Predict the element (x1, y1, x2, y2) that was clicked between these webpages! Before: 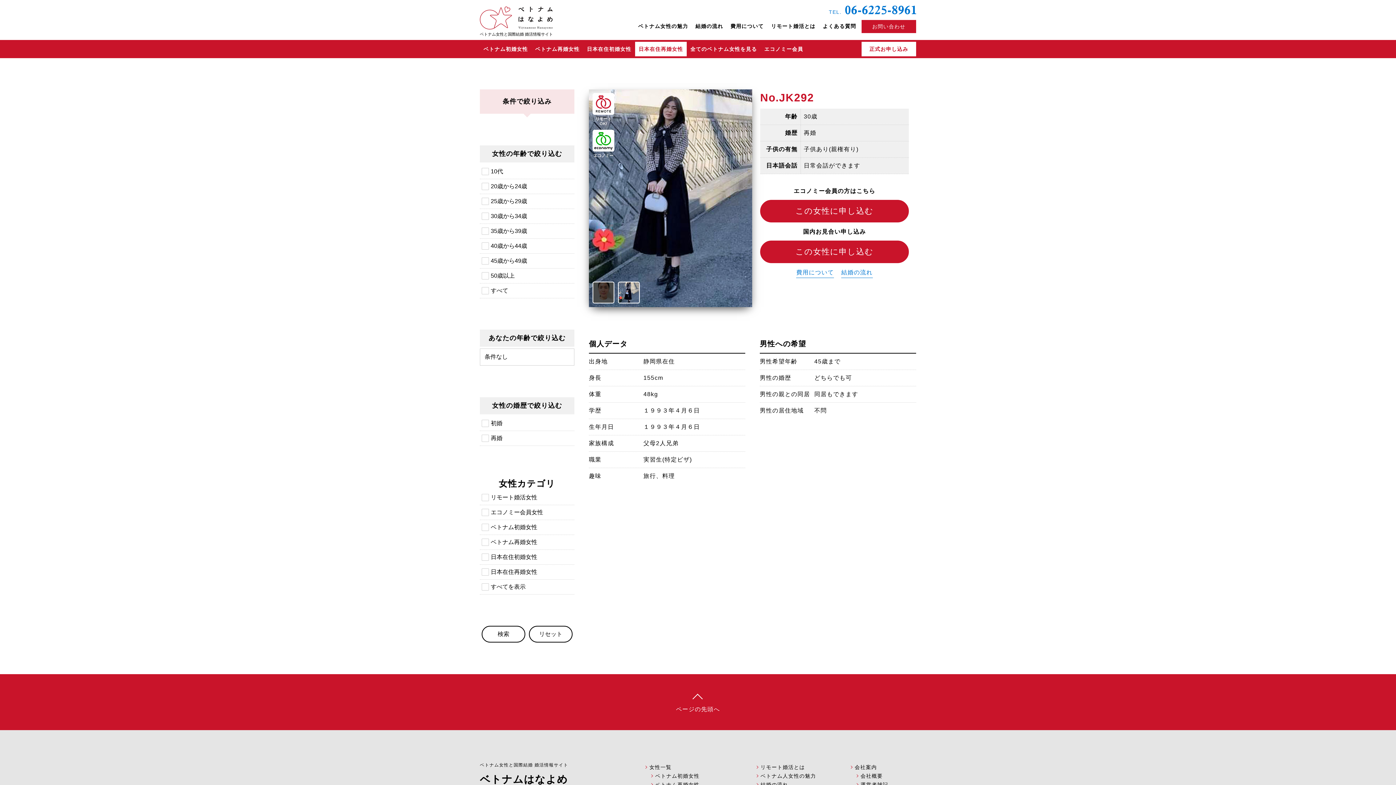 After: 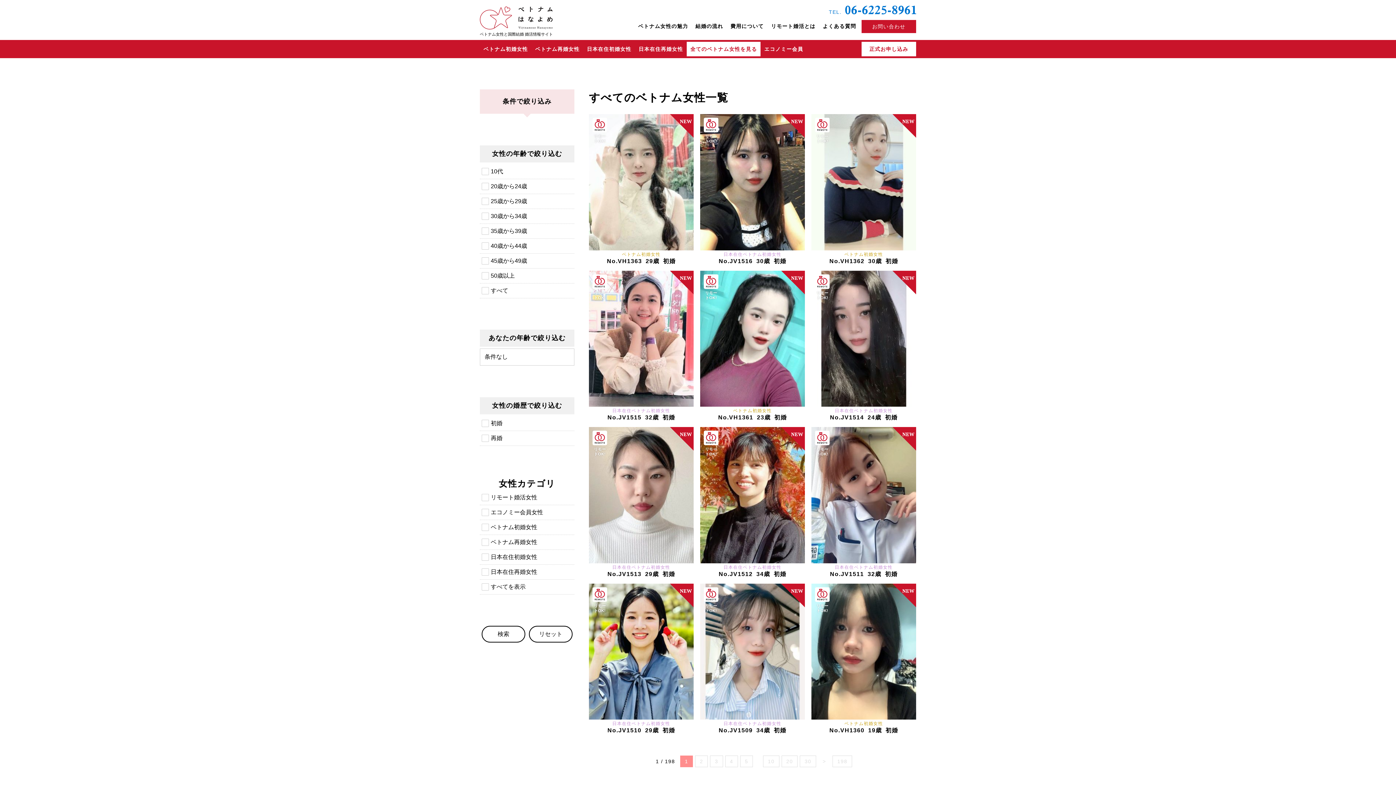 Action: bbox: (686, 41, 760, 56) label: 全てのベトナム女性を見る